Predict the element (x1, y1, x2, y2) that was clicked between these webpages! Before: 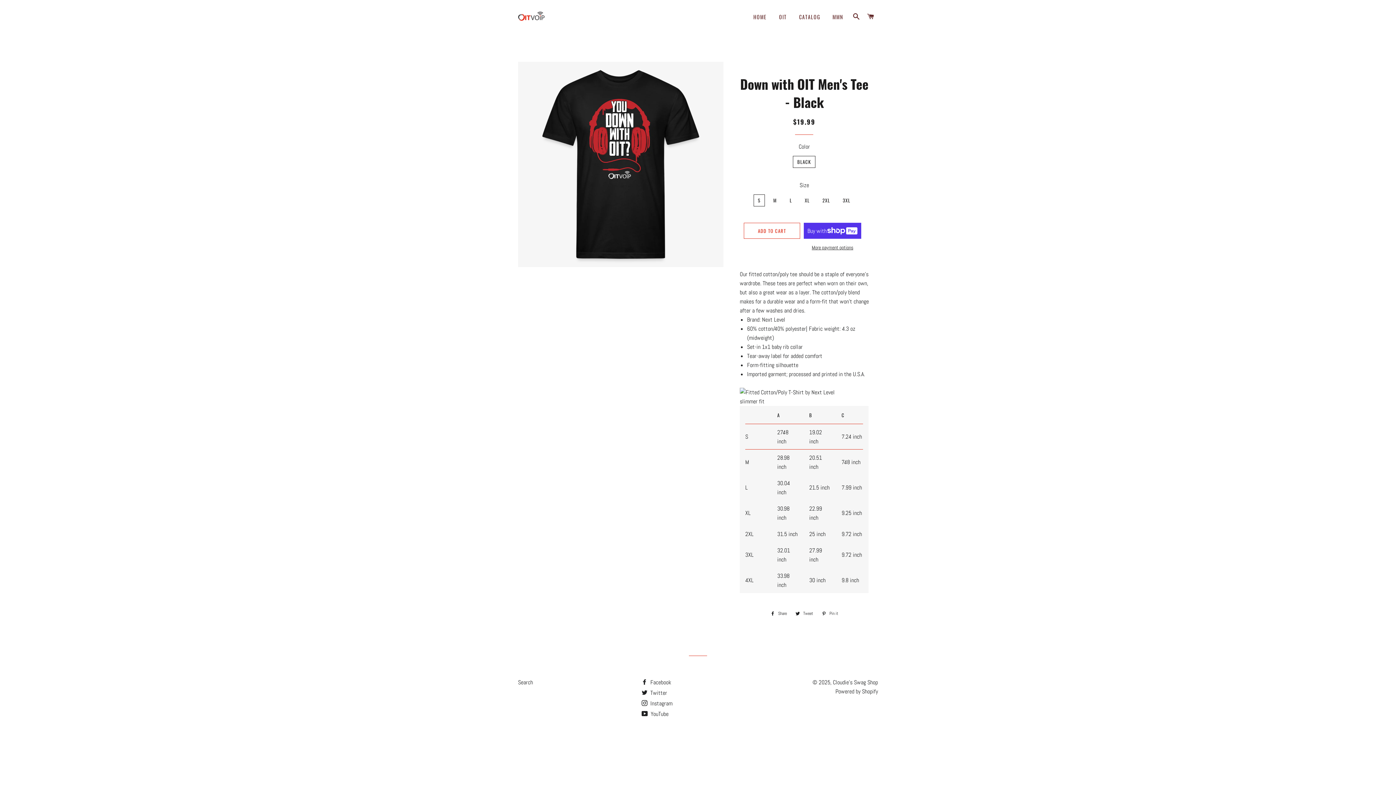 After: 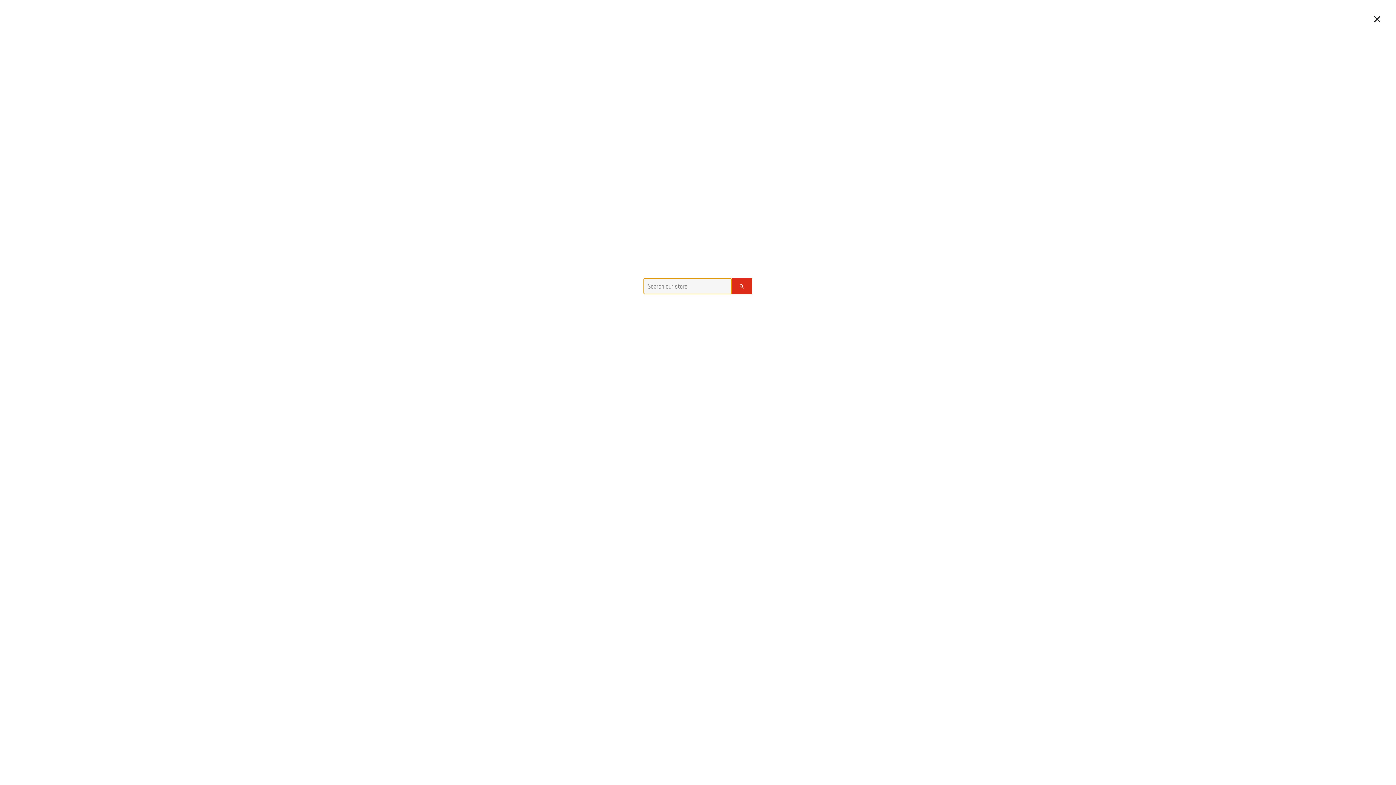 Action: label: SEARCH bbox: (850, 5, 863, 27)